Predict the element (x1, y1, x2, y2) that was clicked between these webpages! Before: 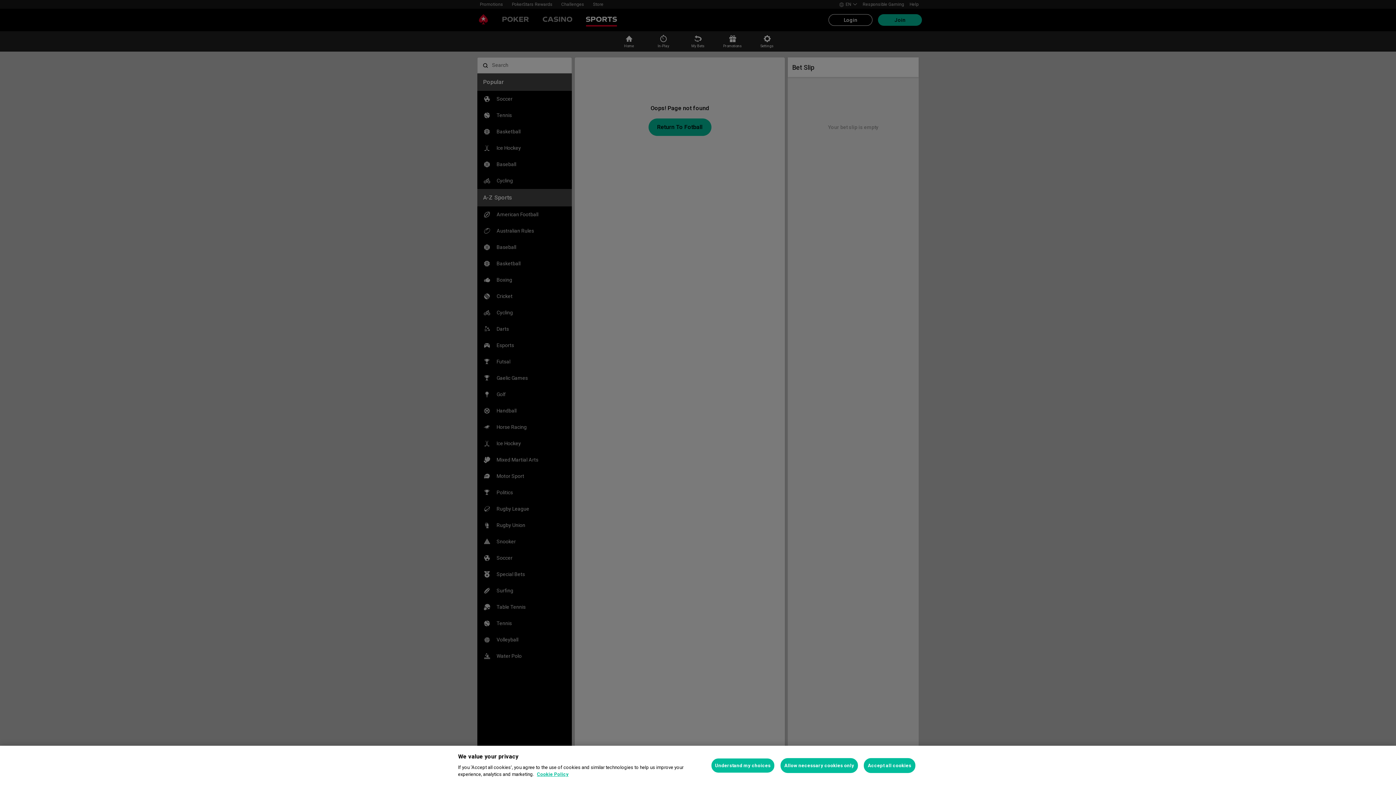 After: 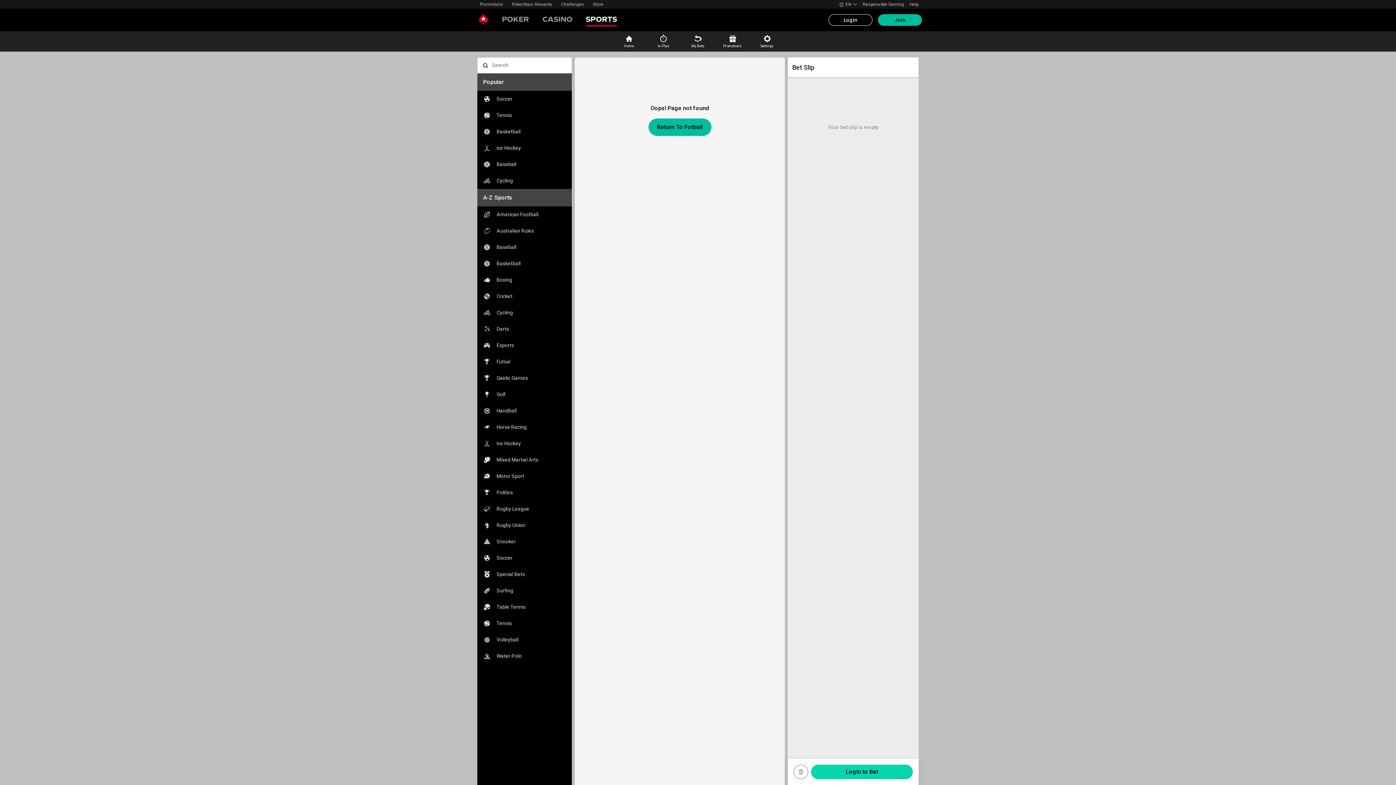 Action: label: Allow necessary cookies only bbox: (780, 758, 858, 773)